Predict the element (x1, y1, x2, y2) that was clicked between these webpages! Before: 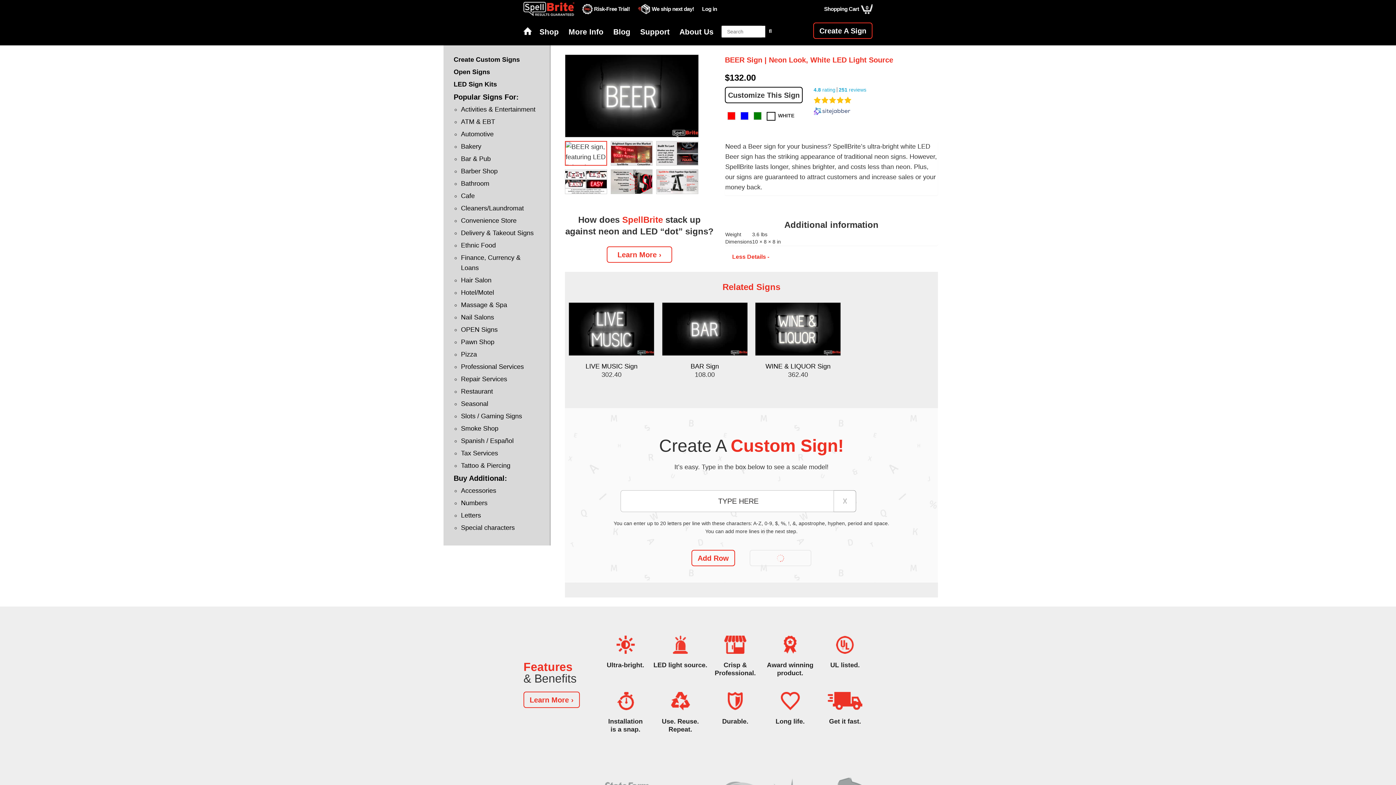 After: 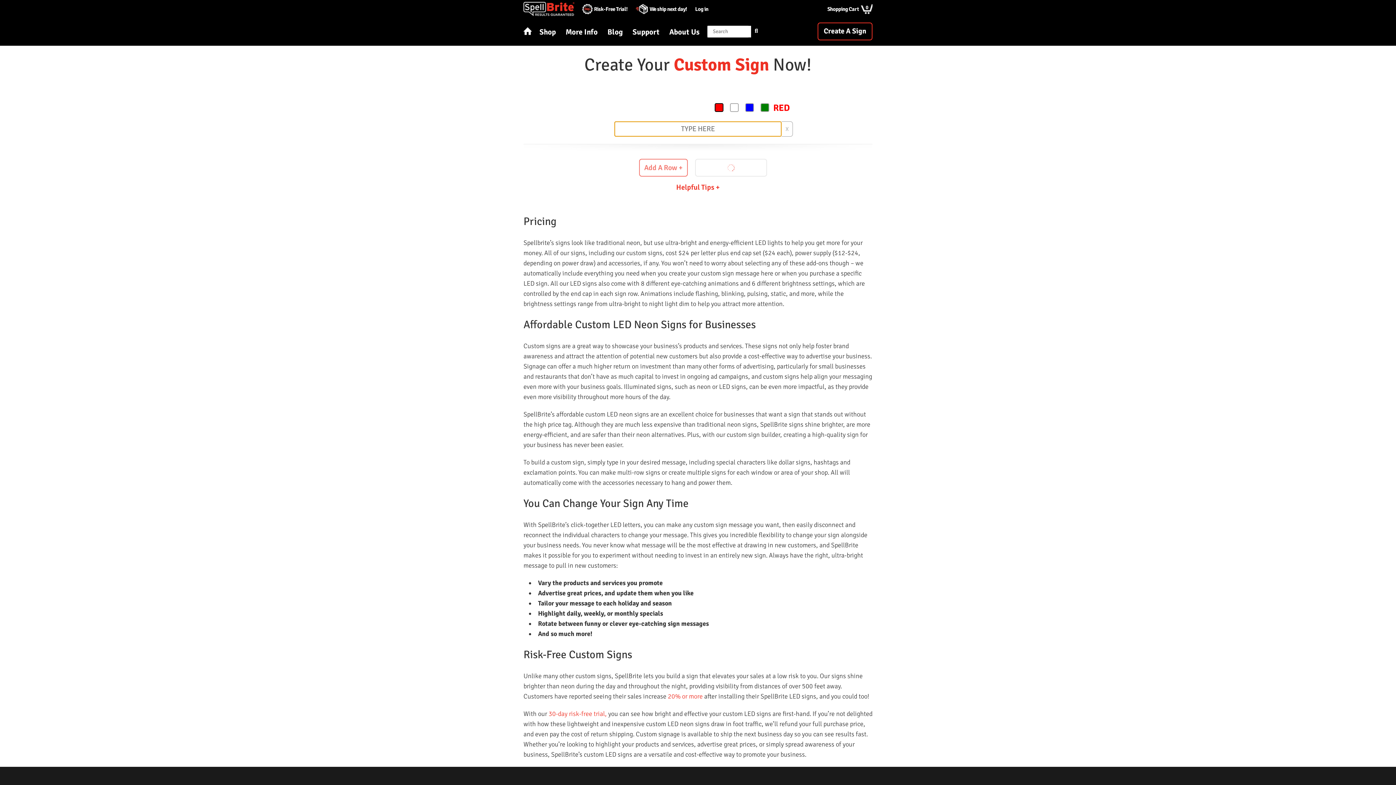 Action: label: Create A Sign bbox: (813, 22, 872, 38)